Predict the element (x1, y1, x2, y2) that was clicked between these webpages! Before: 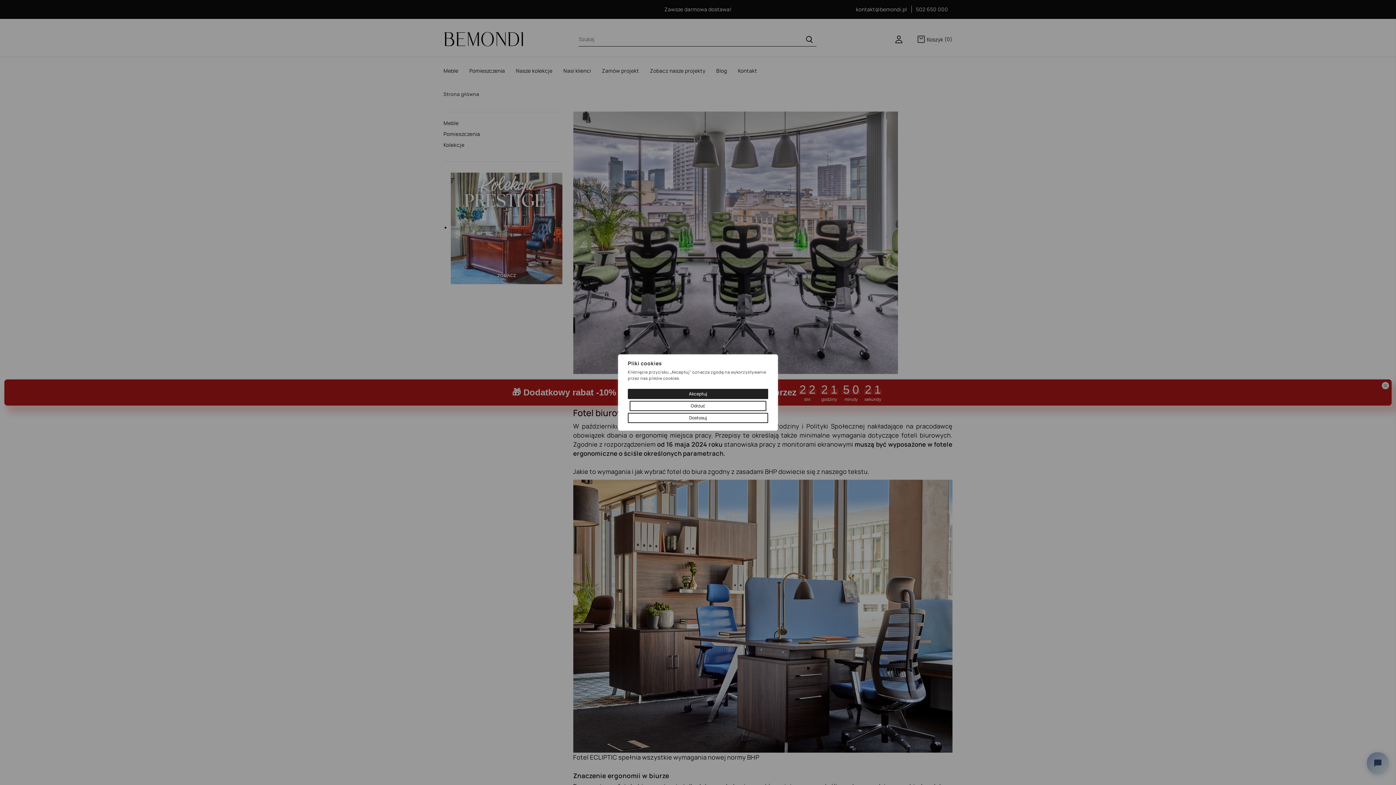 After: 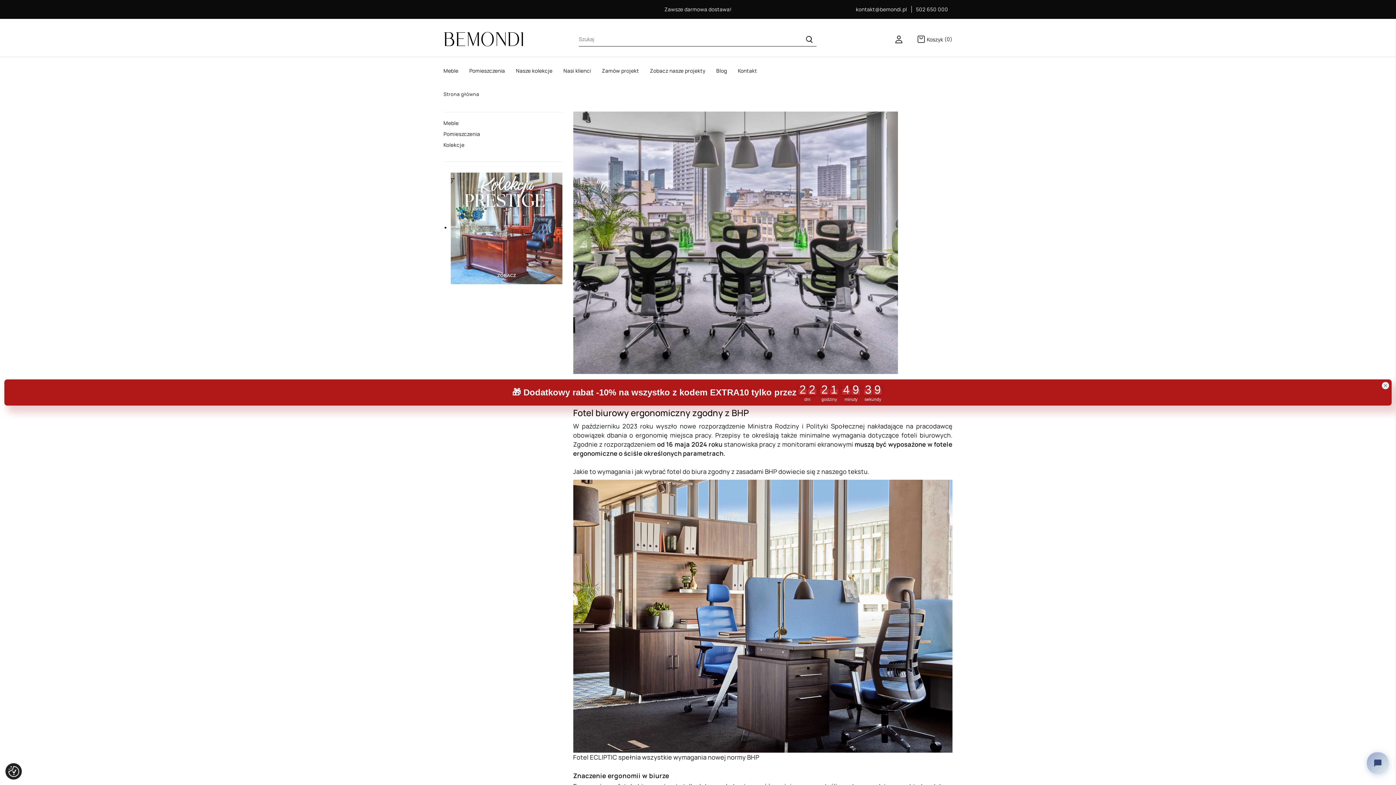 Action: bbox: (629, 401, 766, 411) label: Odrzuć